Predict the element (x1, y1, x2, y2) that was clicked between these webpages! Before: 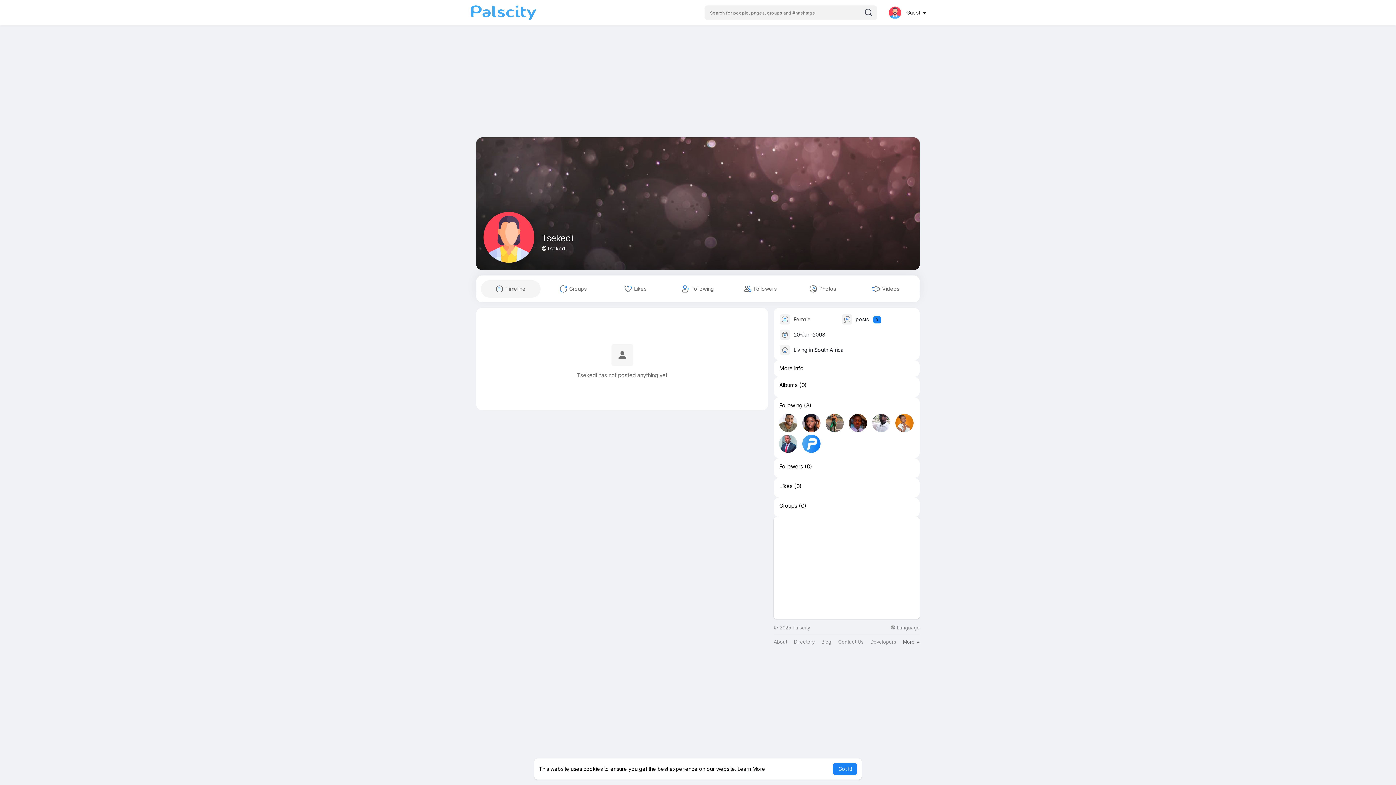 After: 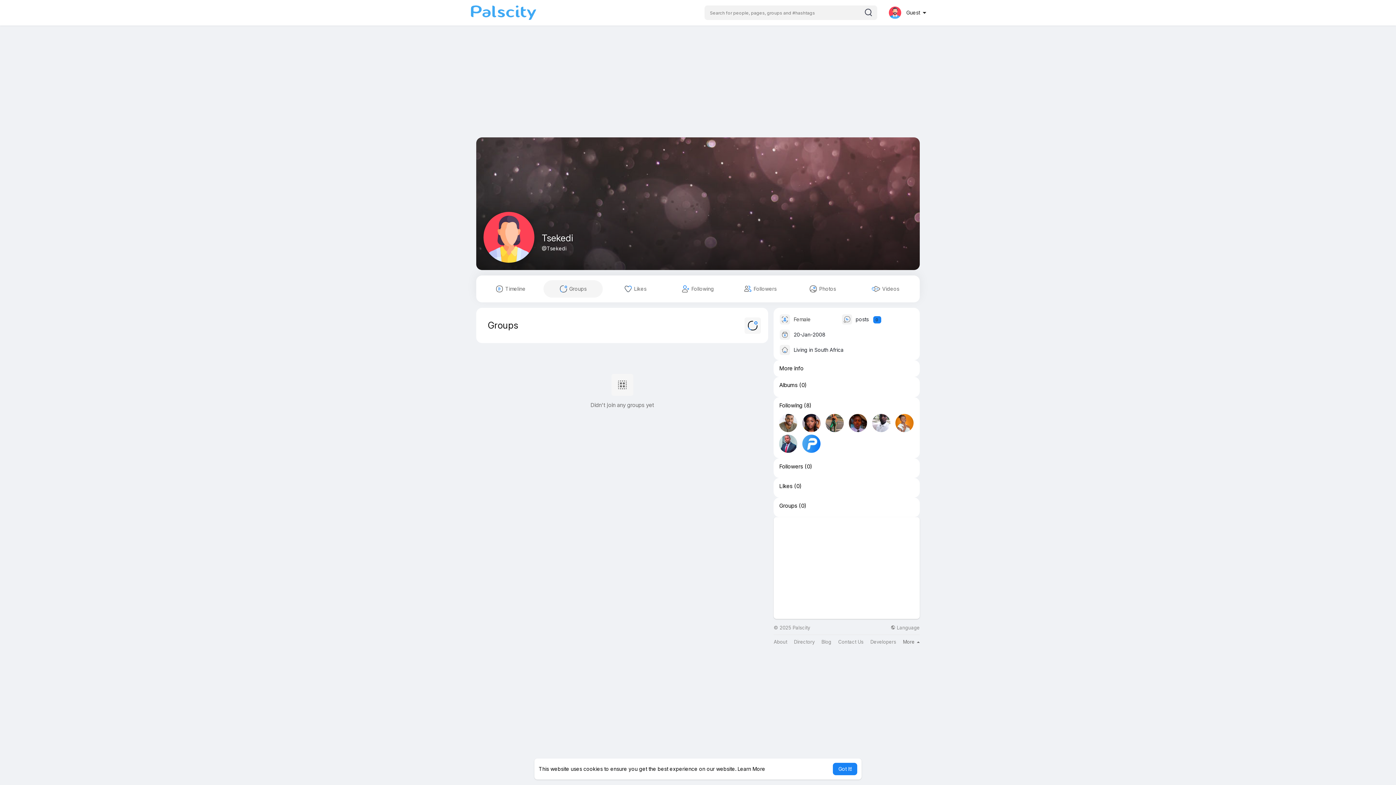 Action: label:  Groups bbox: (543, 280, 603, 297)